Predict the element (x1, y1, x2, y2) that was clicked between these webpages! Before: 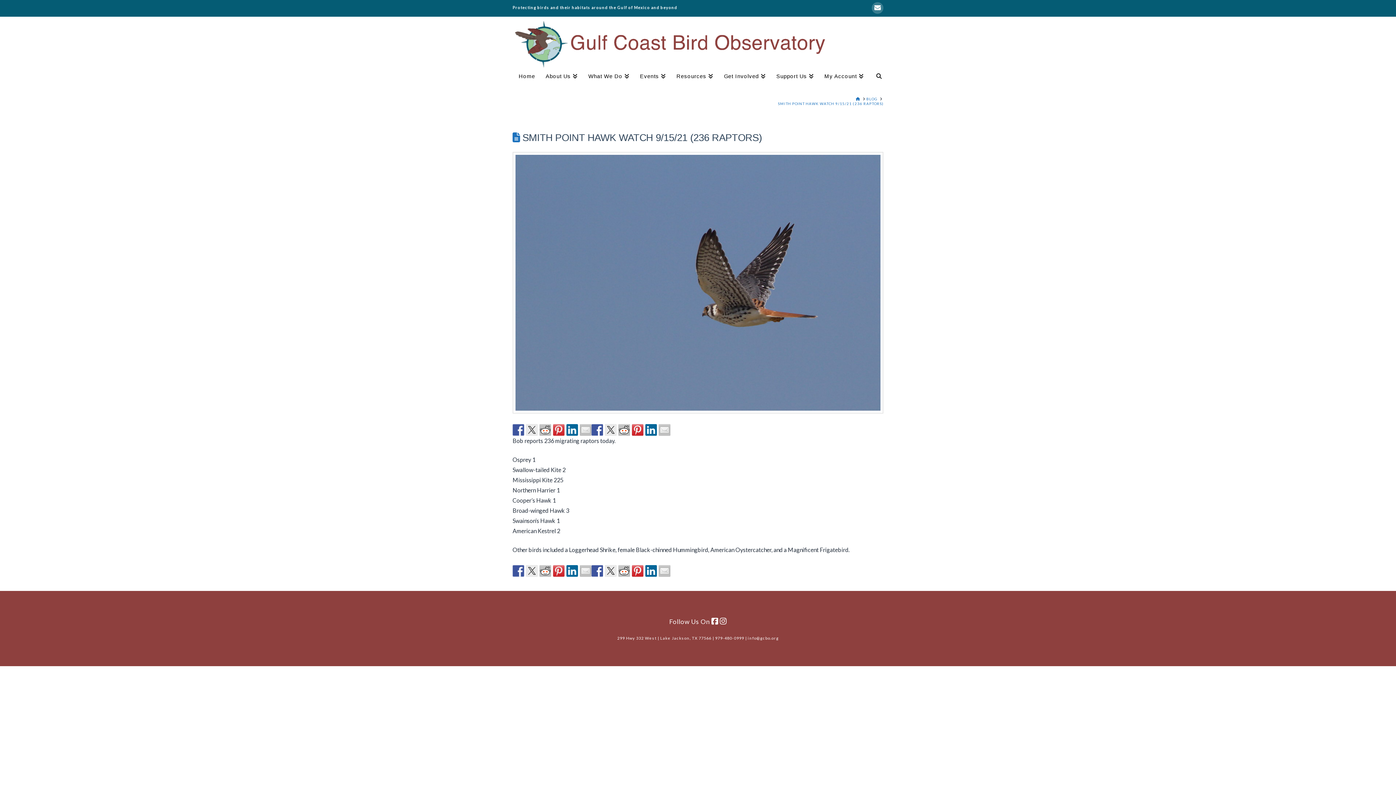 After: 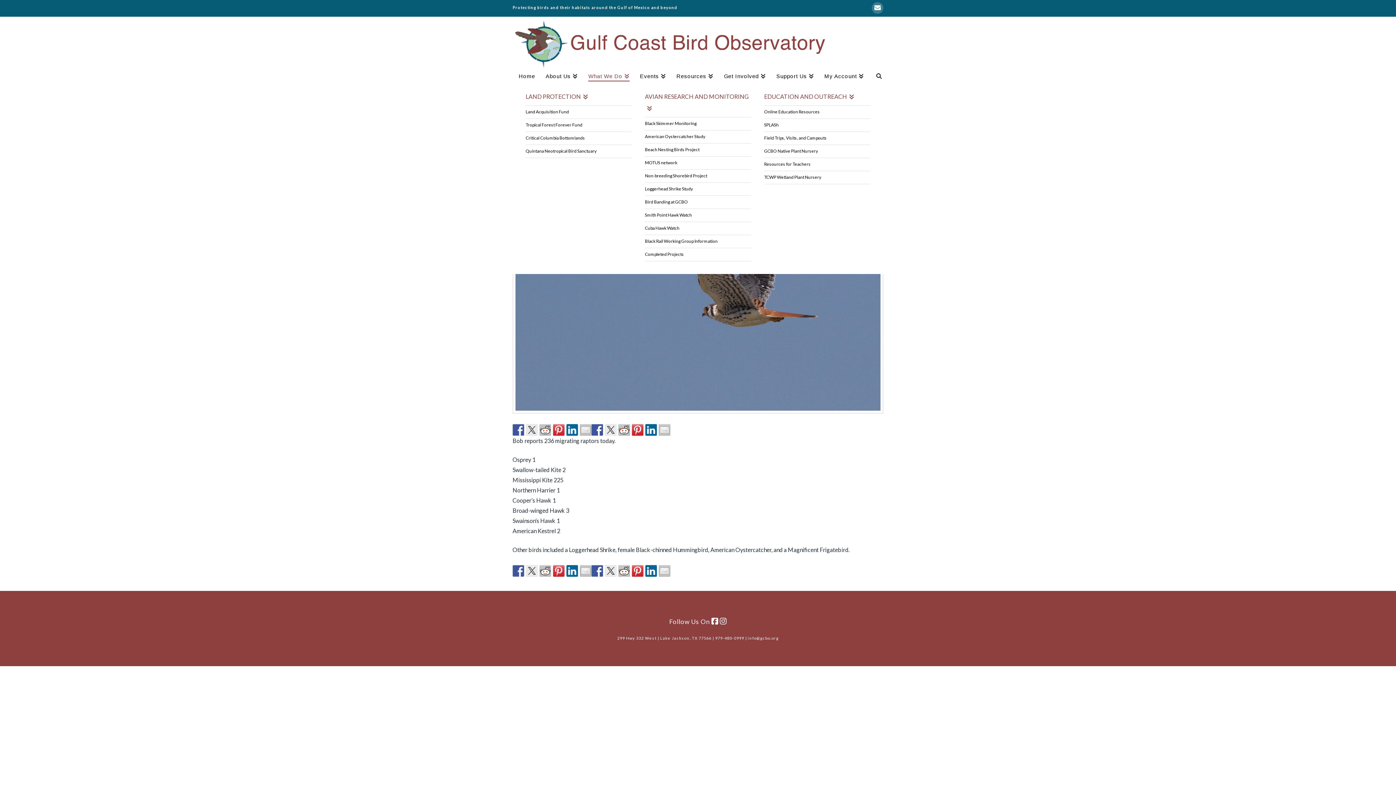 Action: label: What We Do bbox: (583, 69, 634, 84)